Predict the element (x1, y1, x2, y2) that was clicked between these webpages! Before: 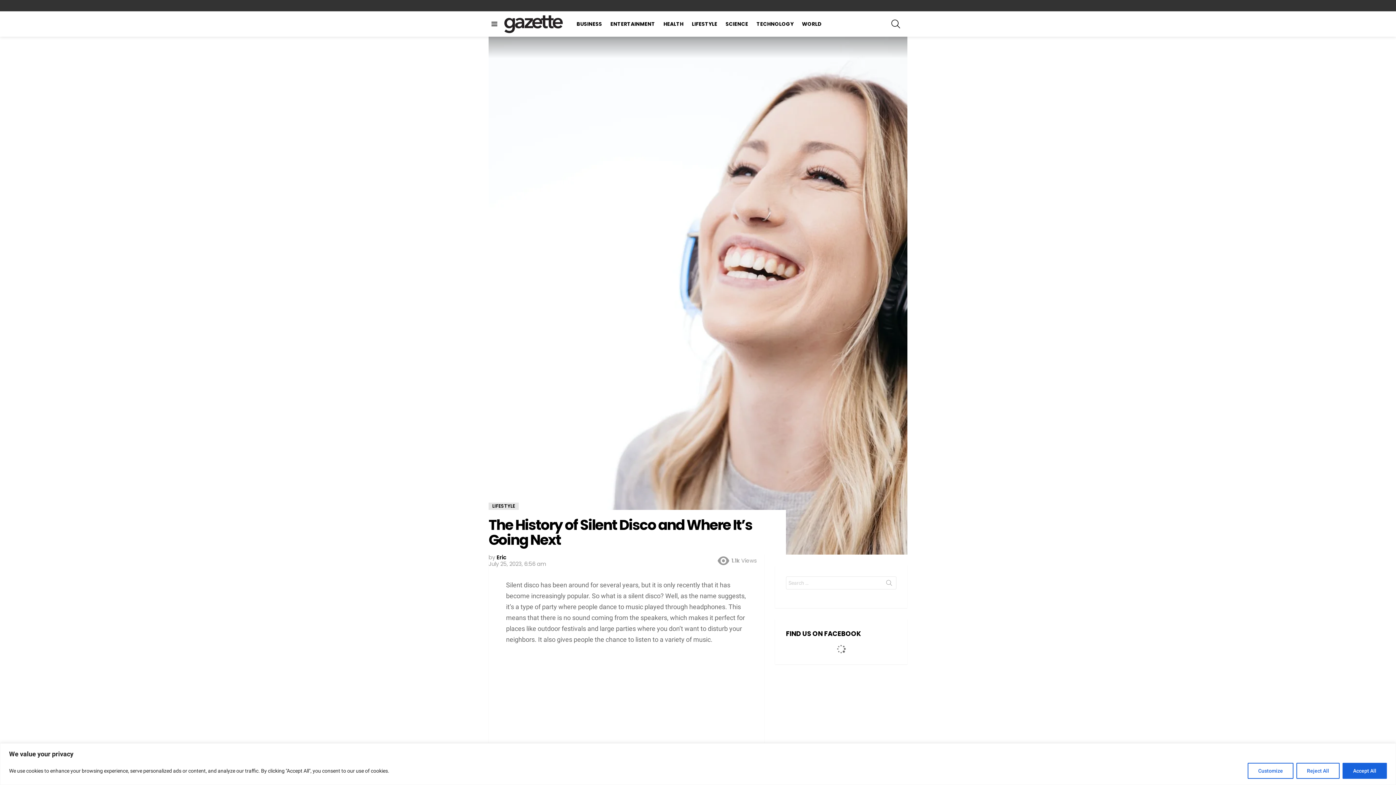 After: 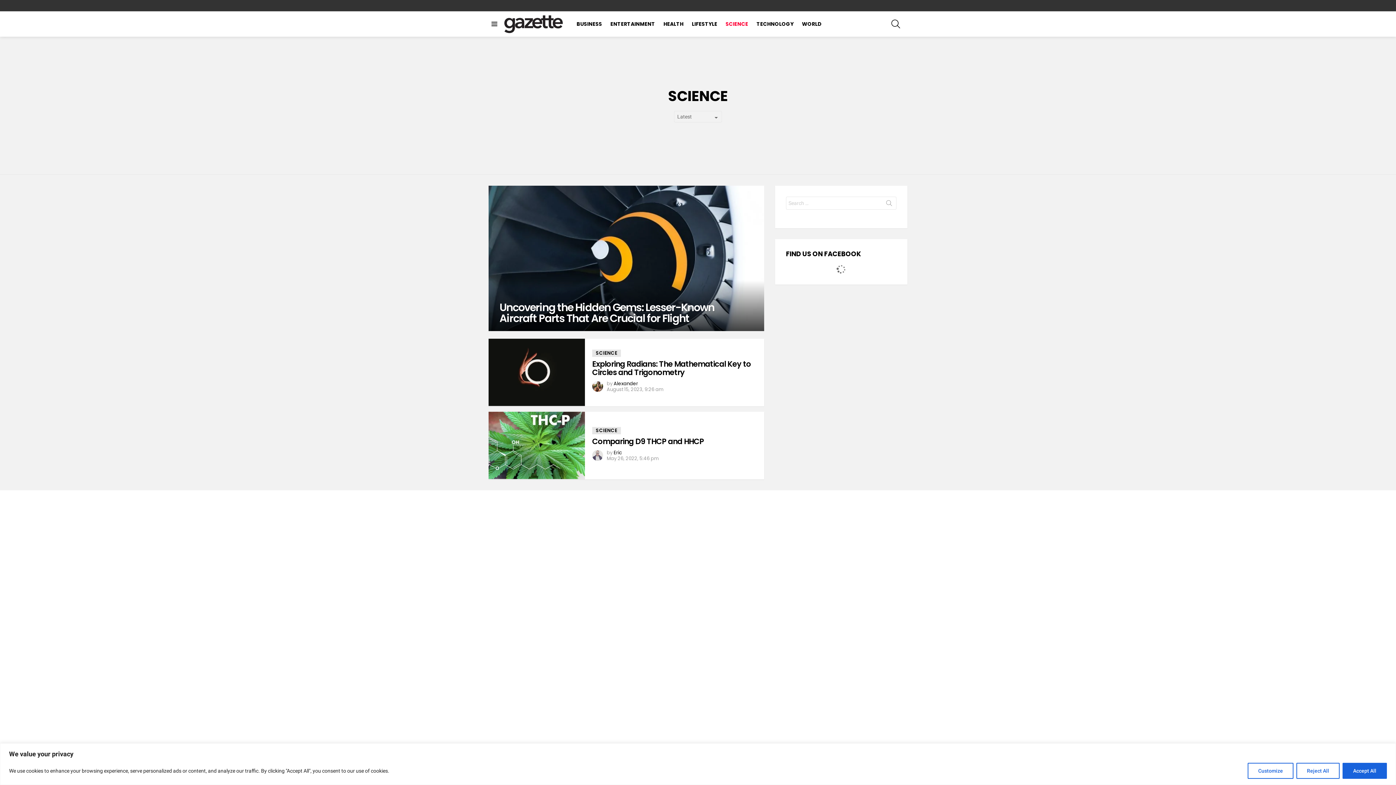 Action: bbox: (722, 18, 752, 29) label: SCIENCE